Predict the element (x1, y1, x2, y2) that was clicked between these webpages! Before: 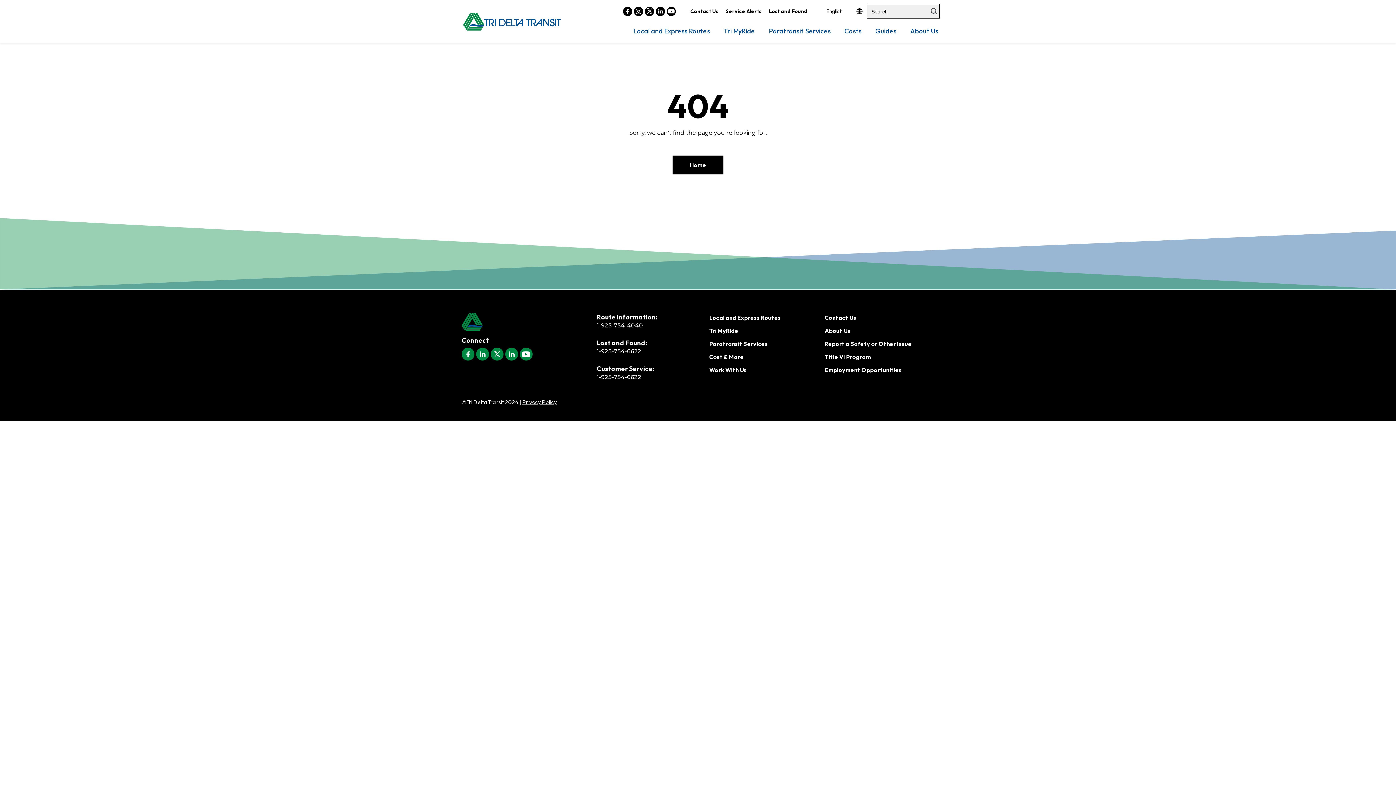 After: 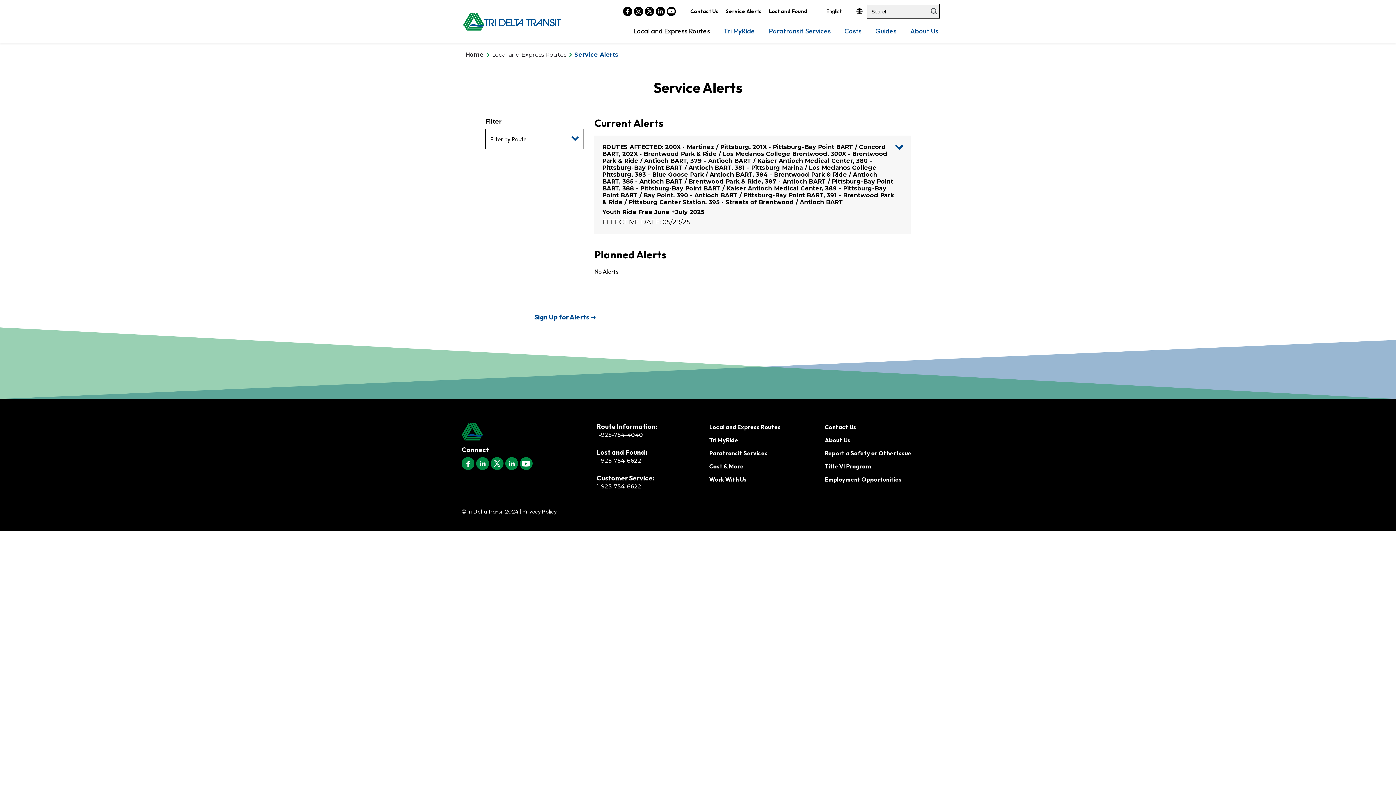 Action: bbox: (722, 4, 765, 18) label: Service Alerts